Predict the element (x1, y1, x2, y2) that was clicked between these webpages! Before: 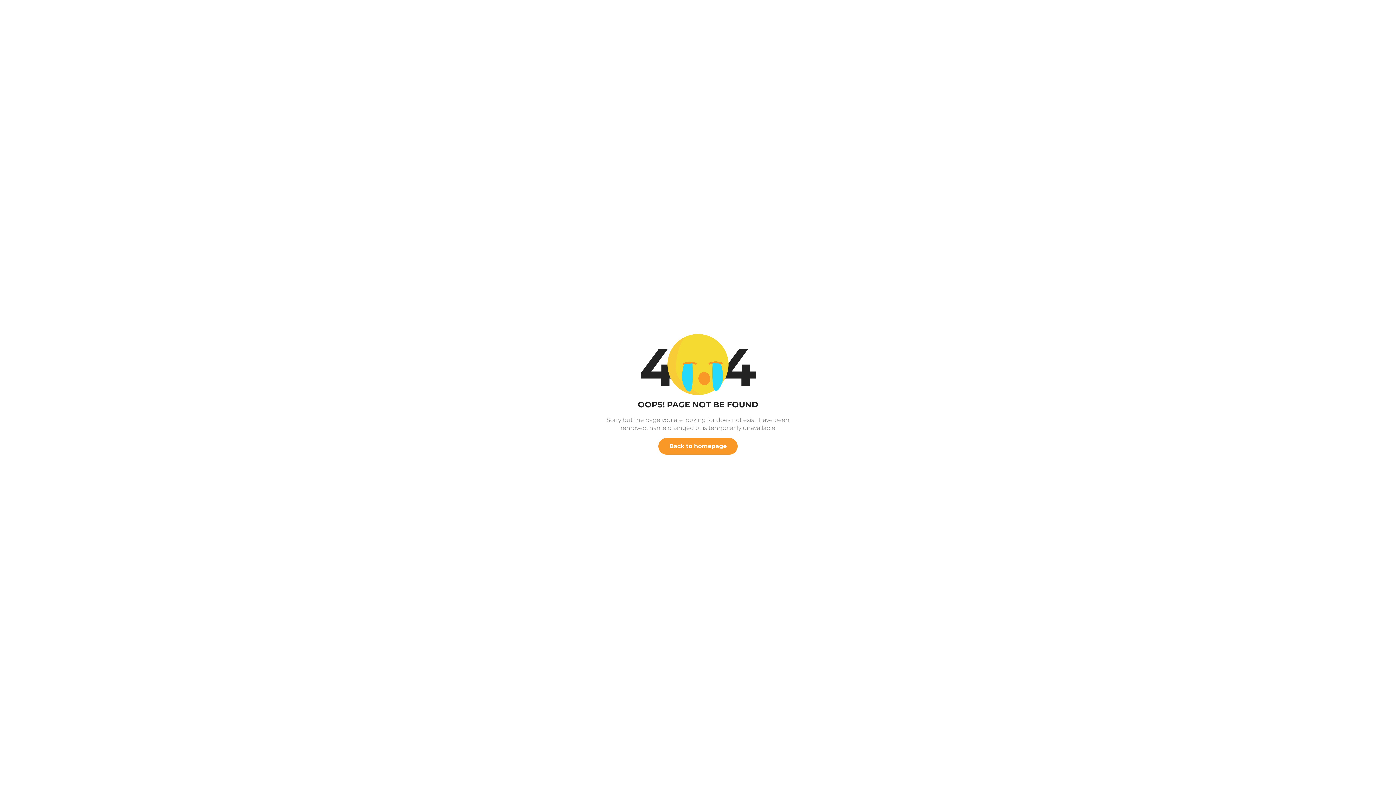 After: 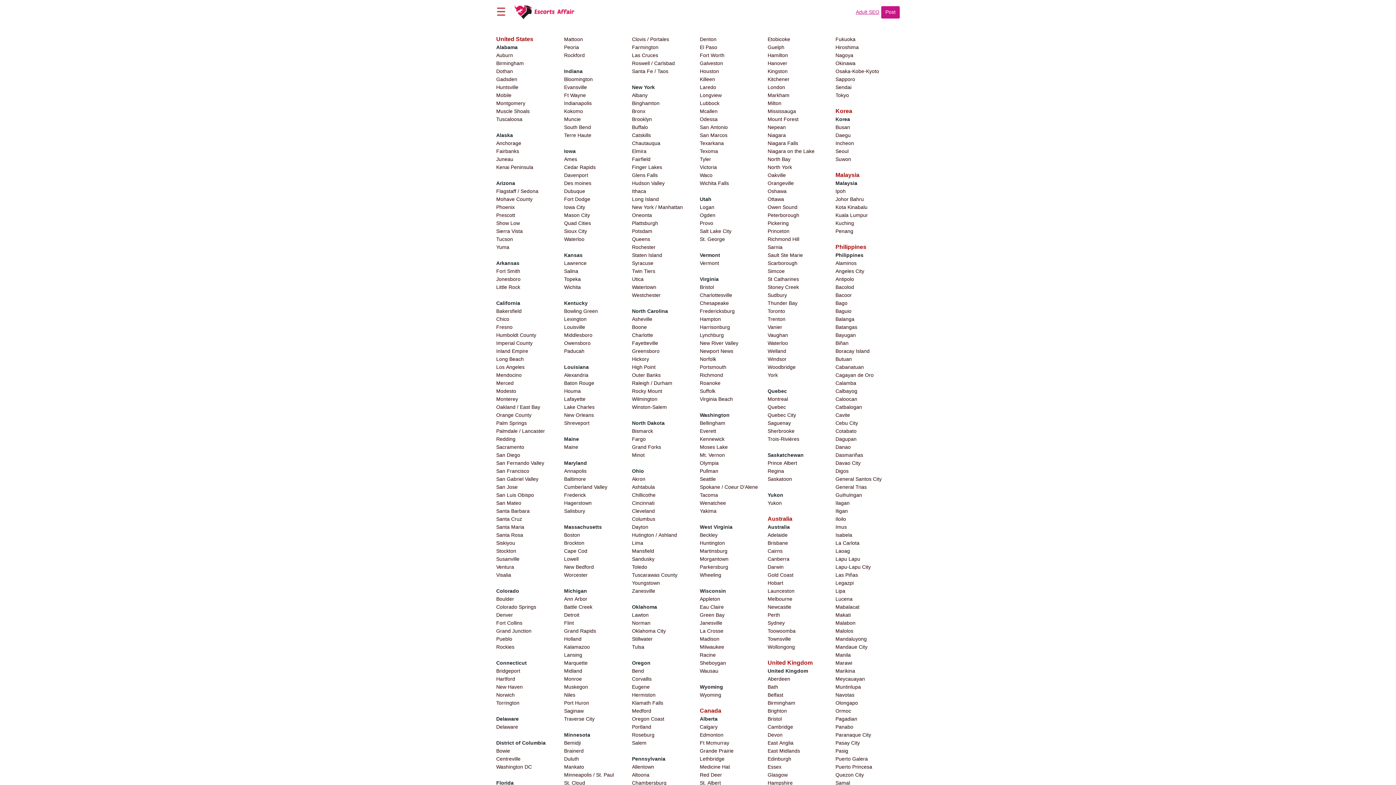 Action: label: Back to homepage bbox: (658, 438, 737, 454)